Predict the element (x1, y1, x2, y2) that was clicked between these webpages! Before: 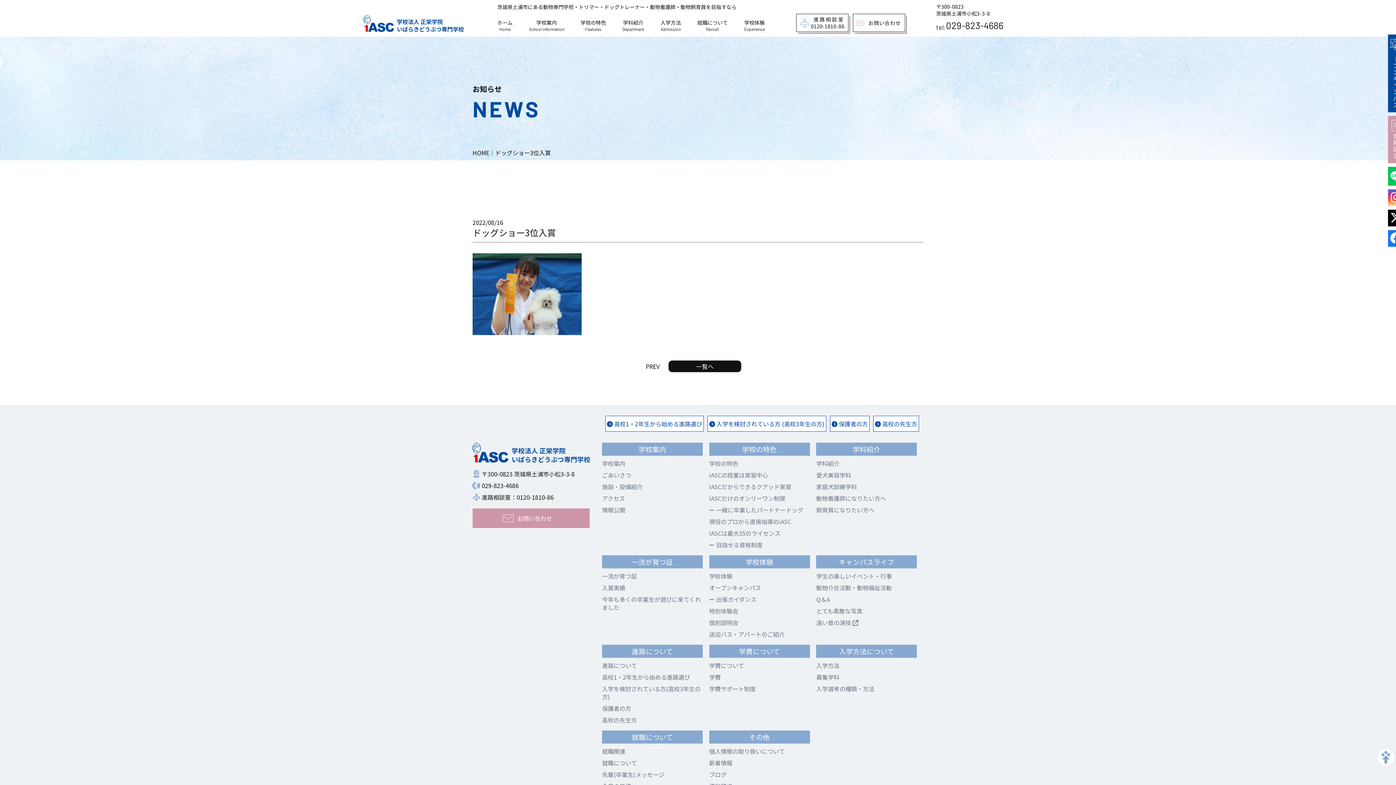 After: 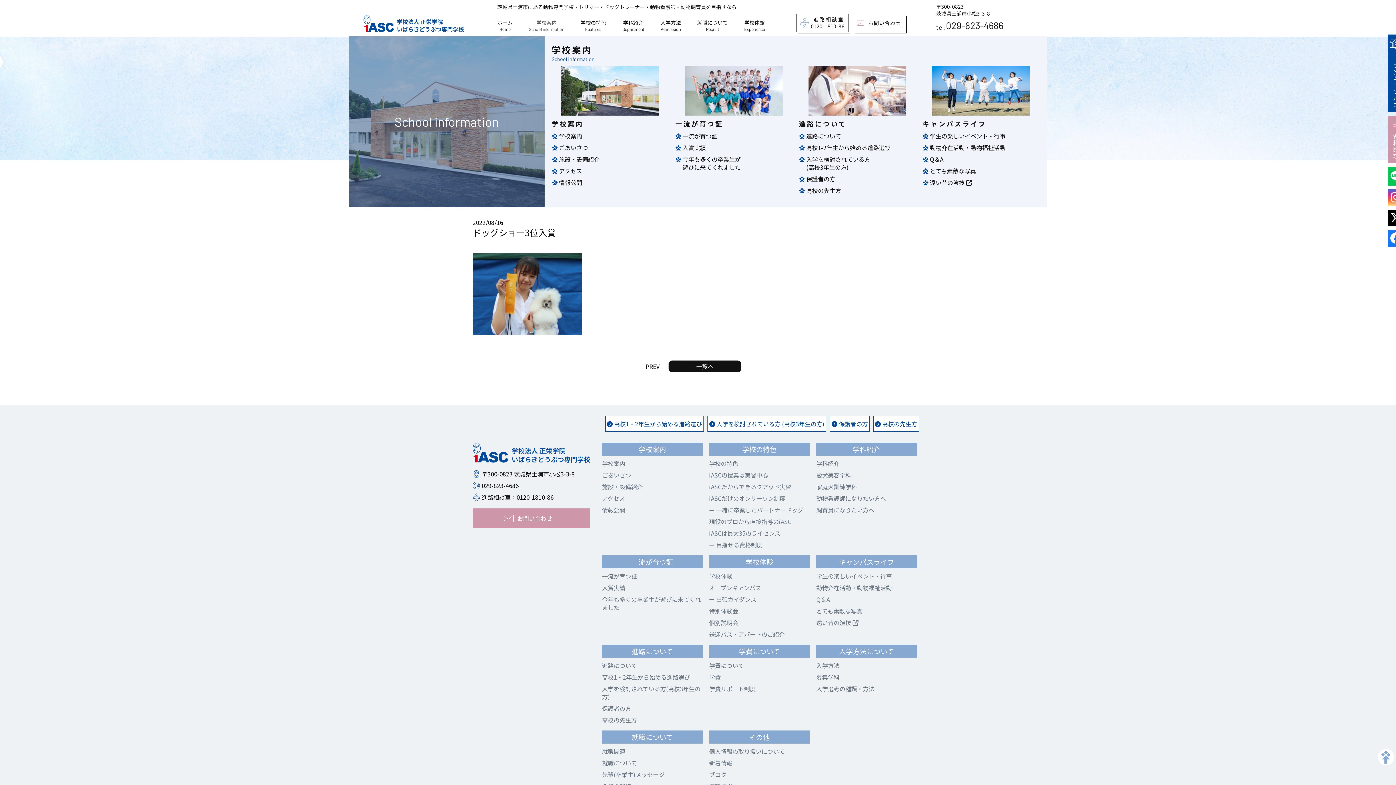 Action: label: 学校案内
School information bbox: (529, 19, 564, 32)